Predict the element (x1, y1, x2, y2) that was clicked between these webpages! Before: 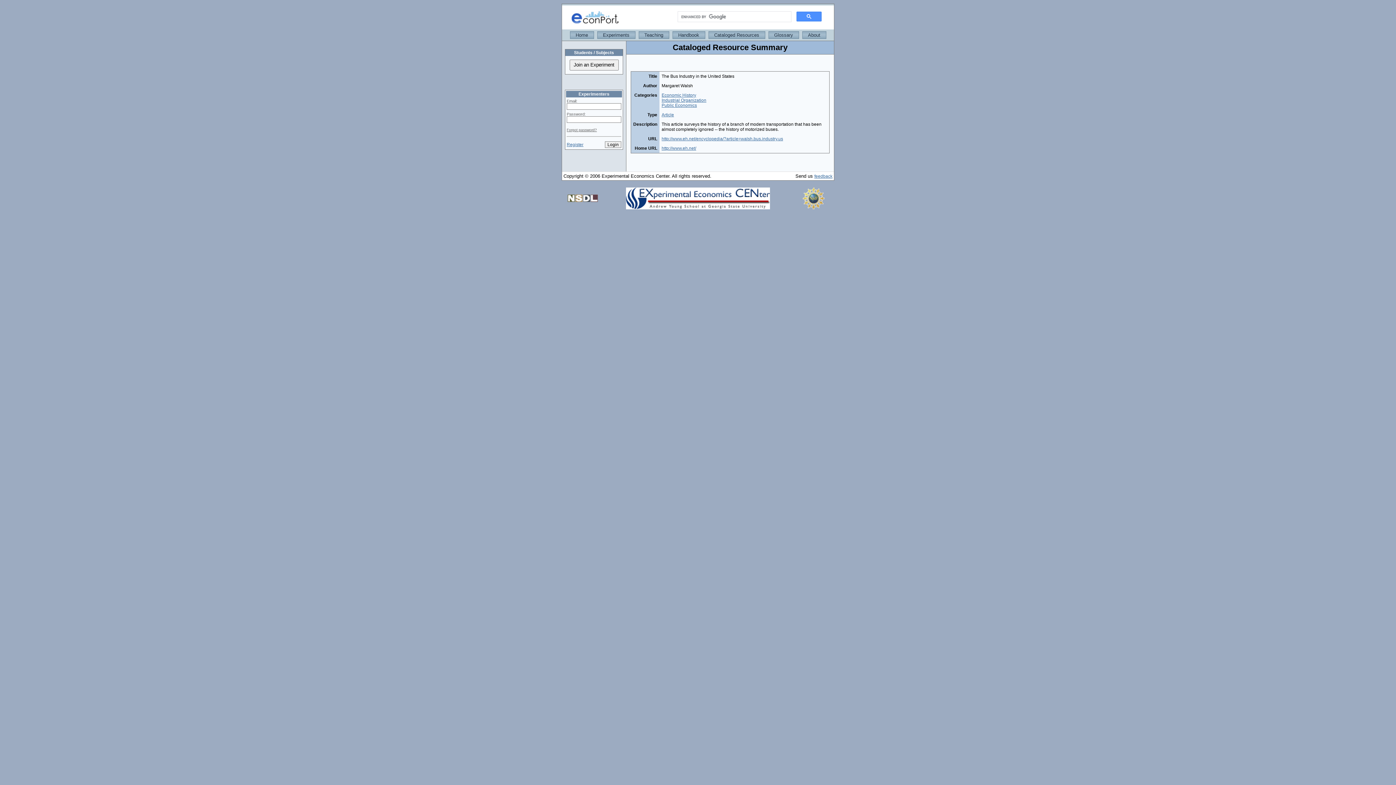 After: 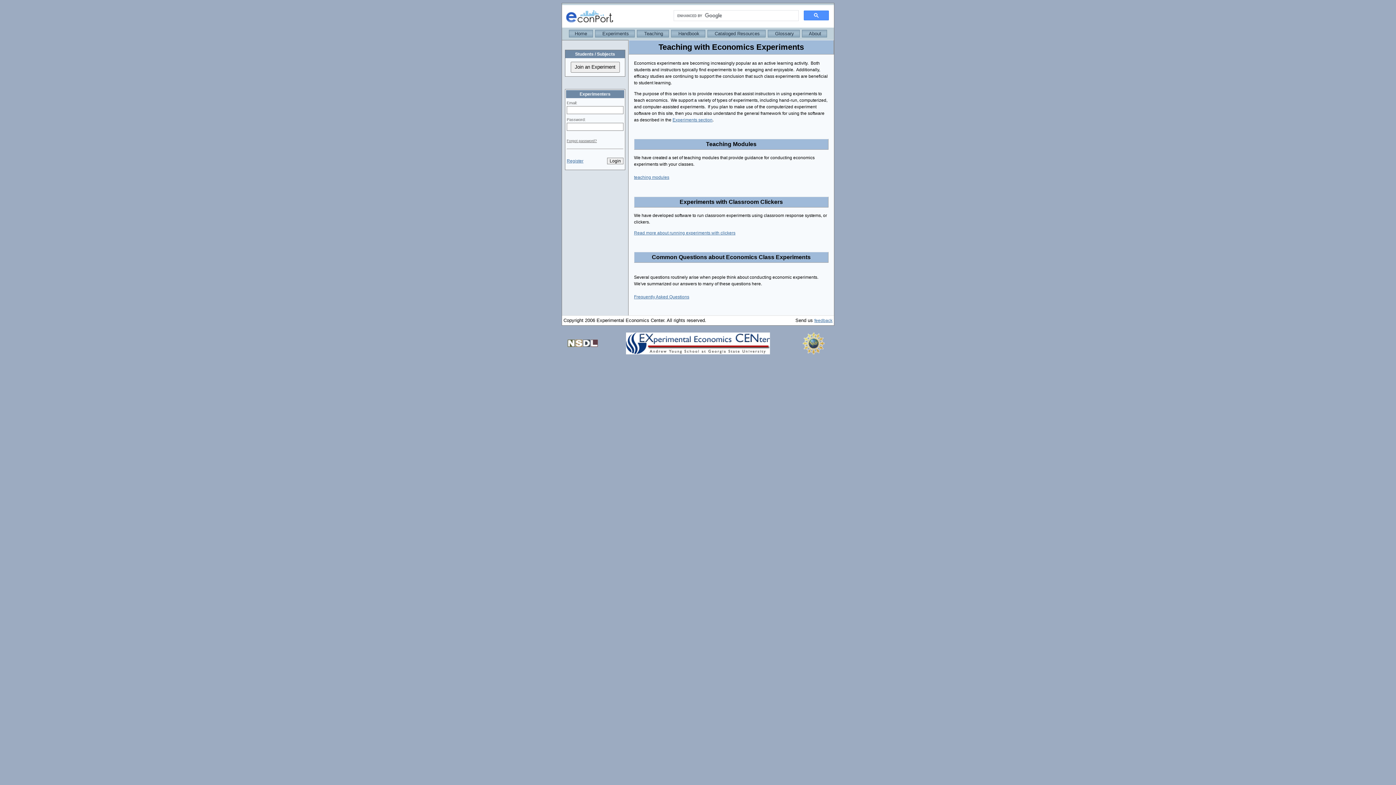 Action: bbox: (638, 31, 669, 38) label: Teaching